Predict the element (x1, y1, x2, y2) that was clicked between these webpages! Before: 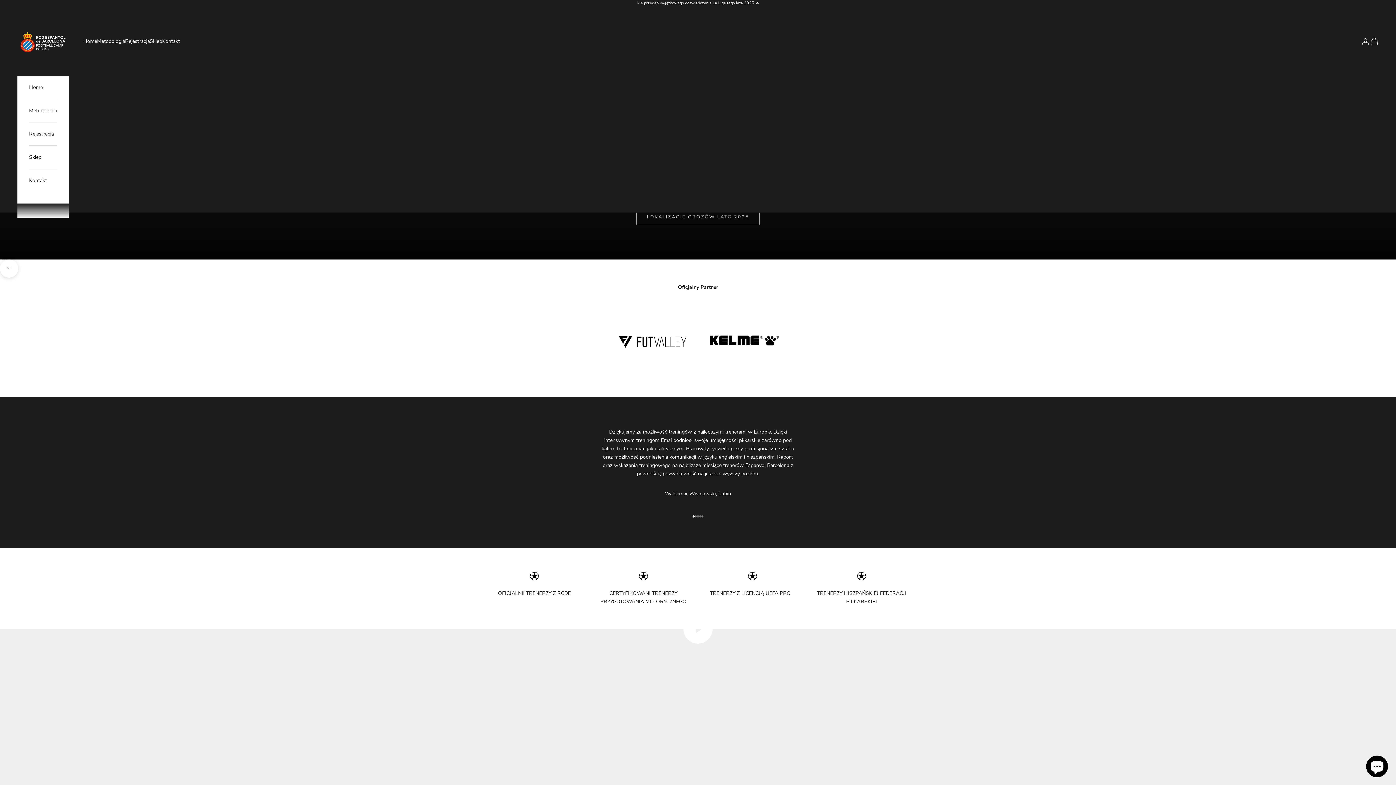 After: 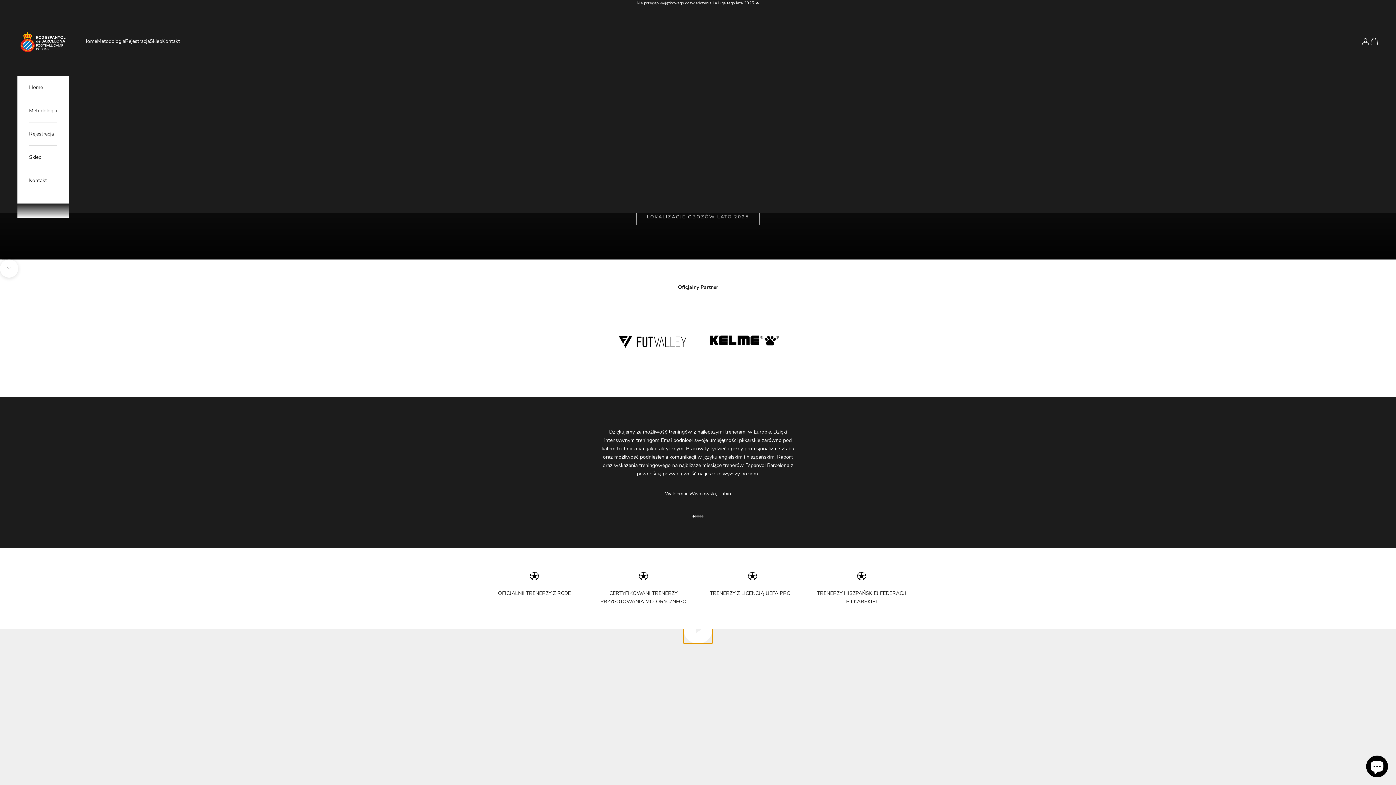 Action: label: Odtwórz wideo bbox: (683, 614, 712, 643)